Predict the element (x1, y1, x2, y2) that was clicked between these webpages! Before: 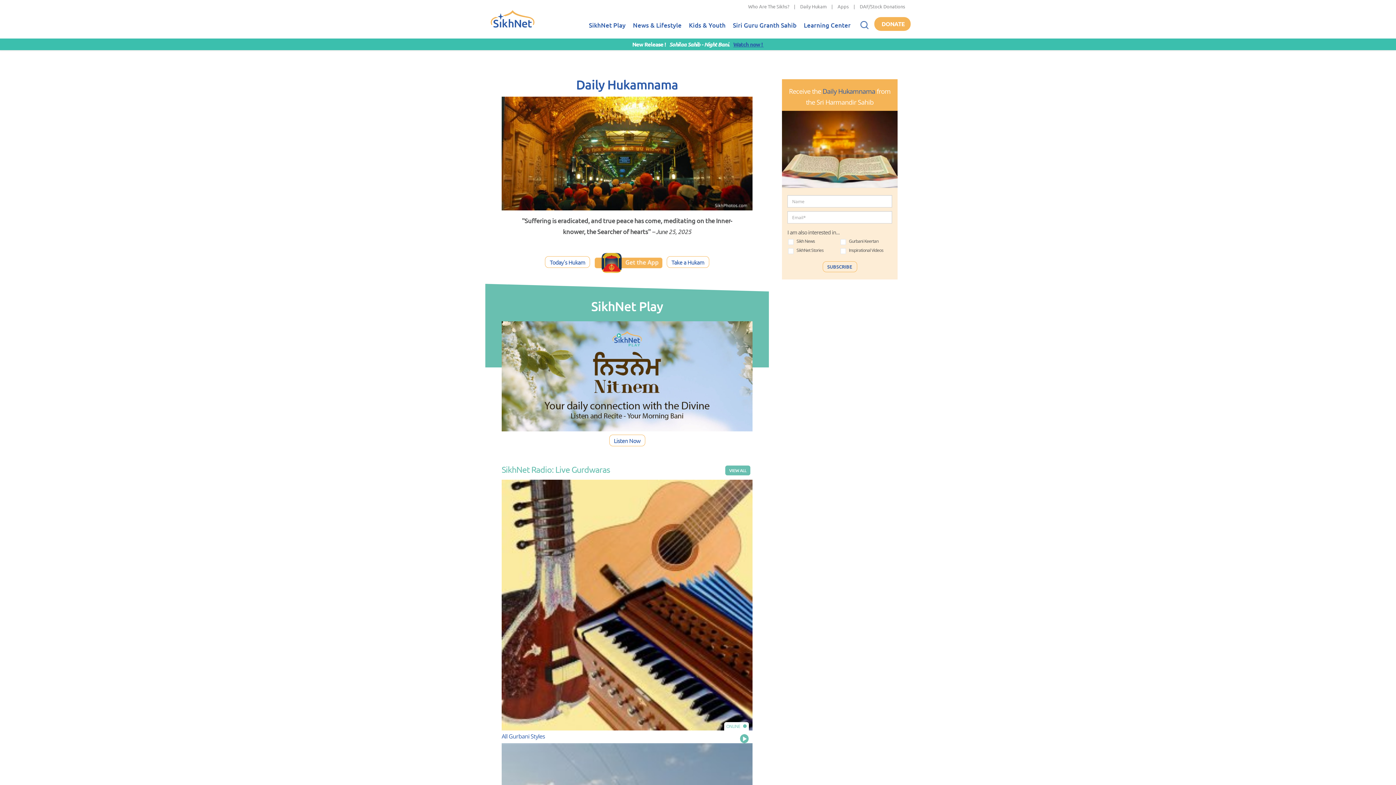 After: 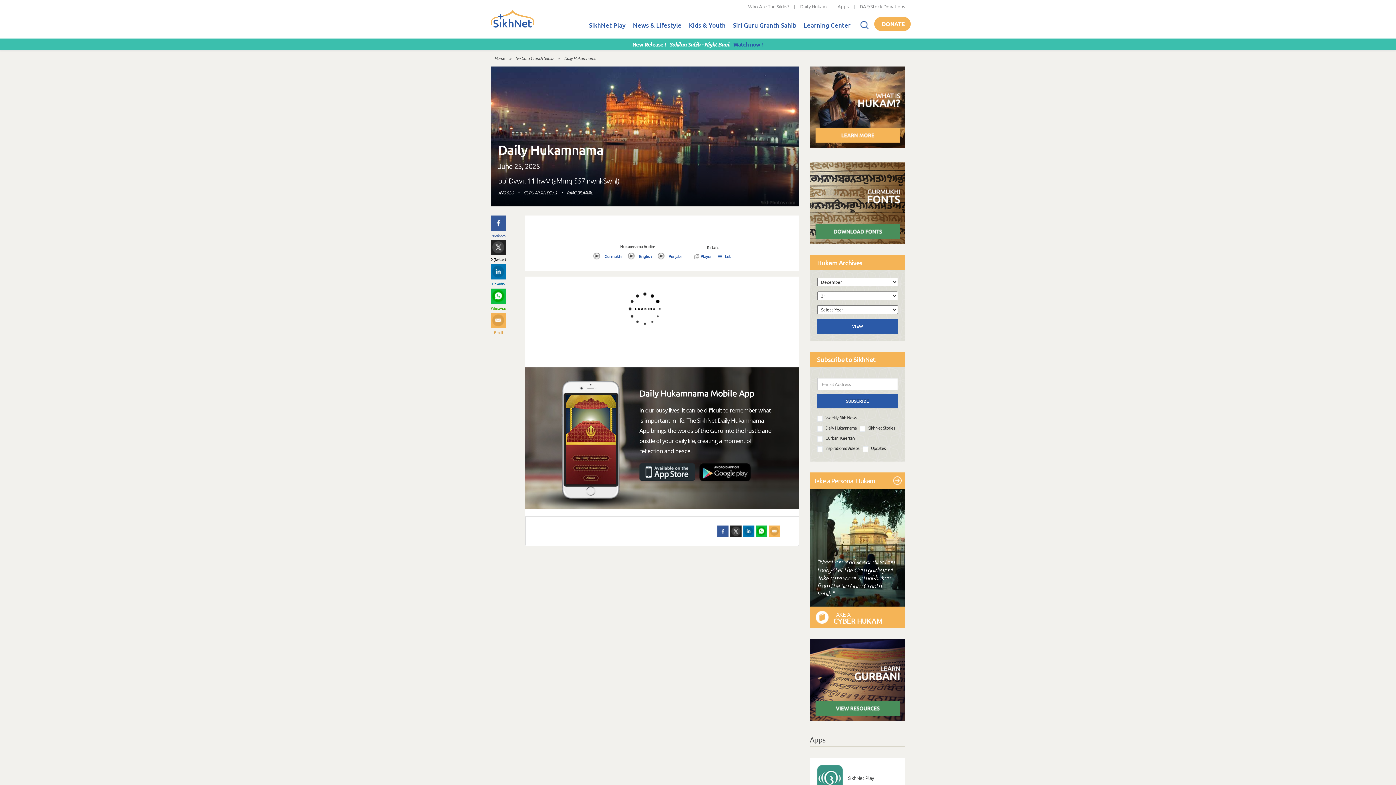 Action: bbox: (822, 86, 875, 95) label: Daily Hukamnama